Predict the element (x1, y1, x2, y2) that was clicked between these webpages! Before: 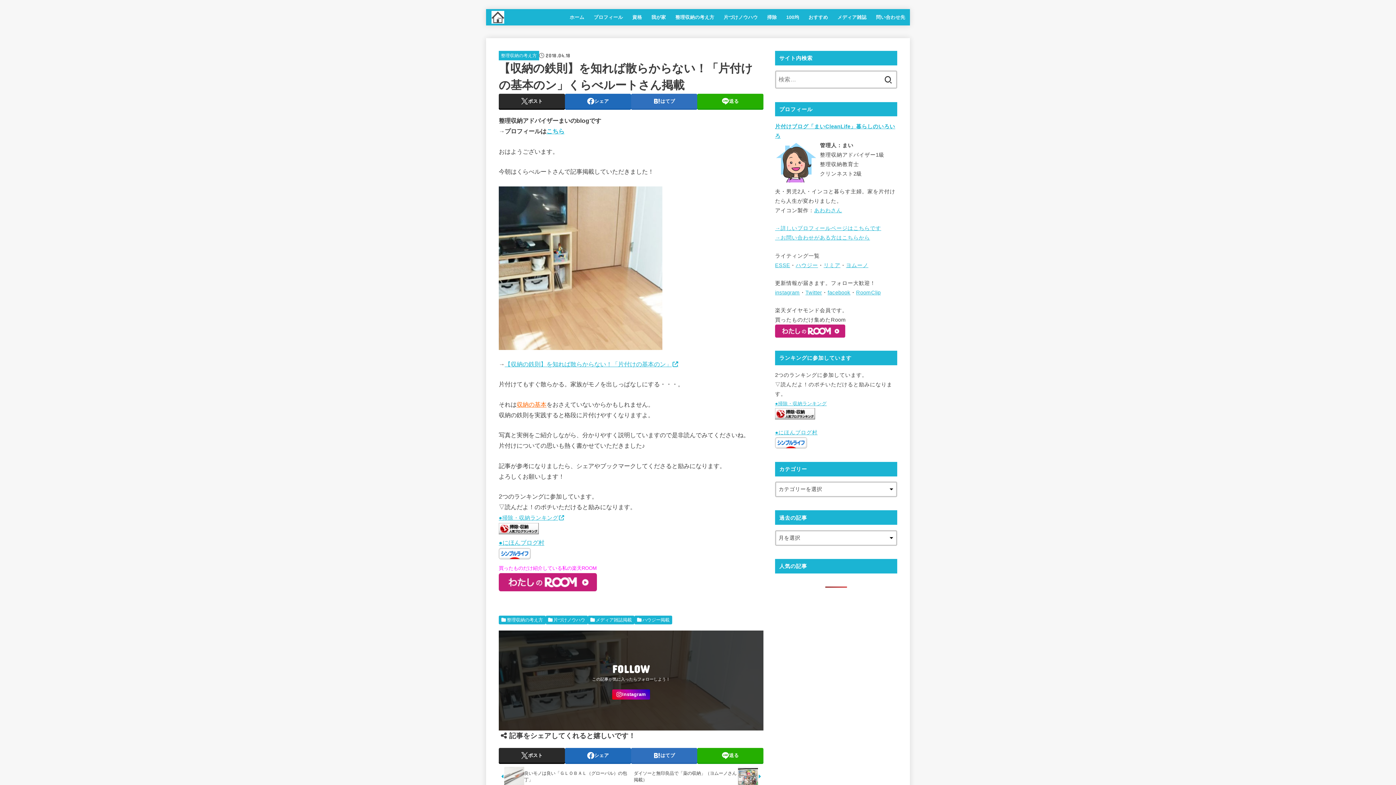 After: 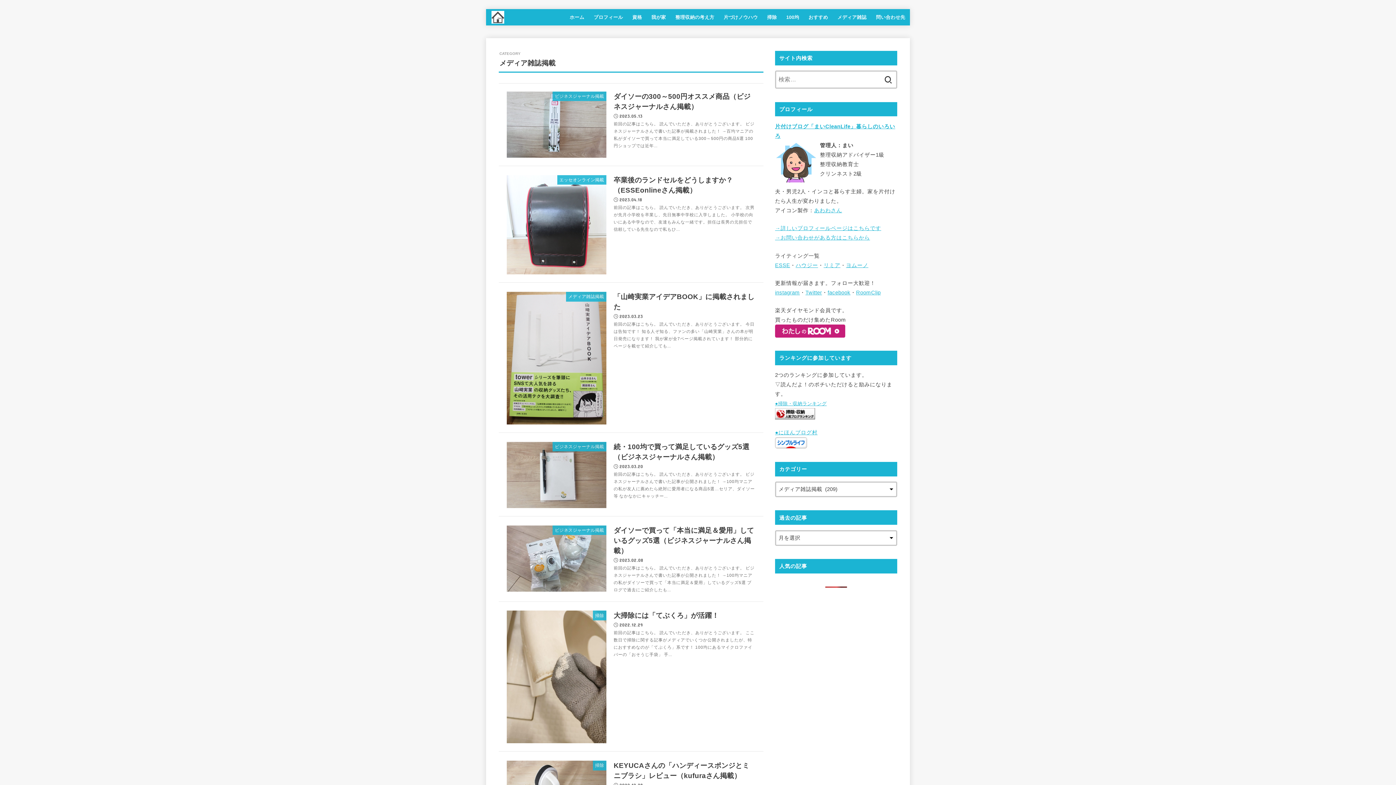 Action: bbox: (587, 615, 634, 624) label: メディア雑誌掲載